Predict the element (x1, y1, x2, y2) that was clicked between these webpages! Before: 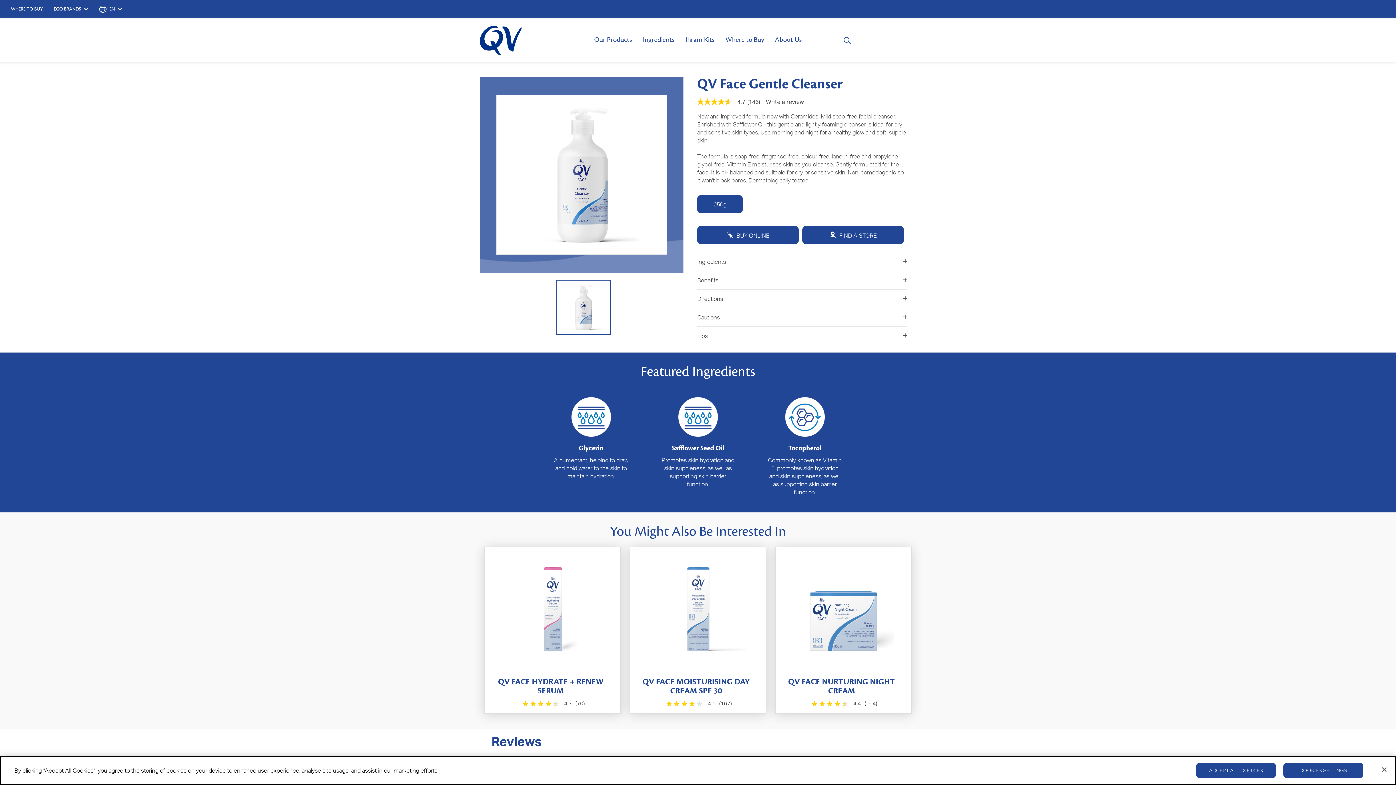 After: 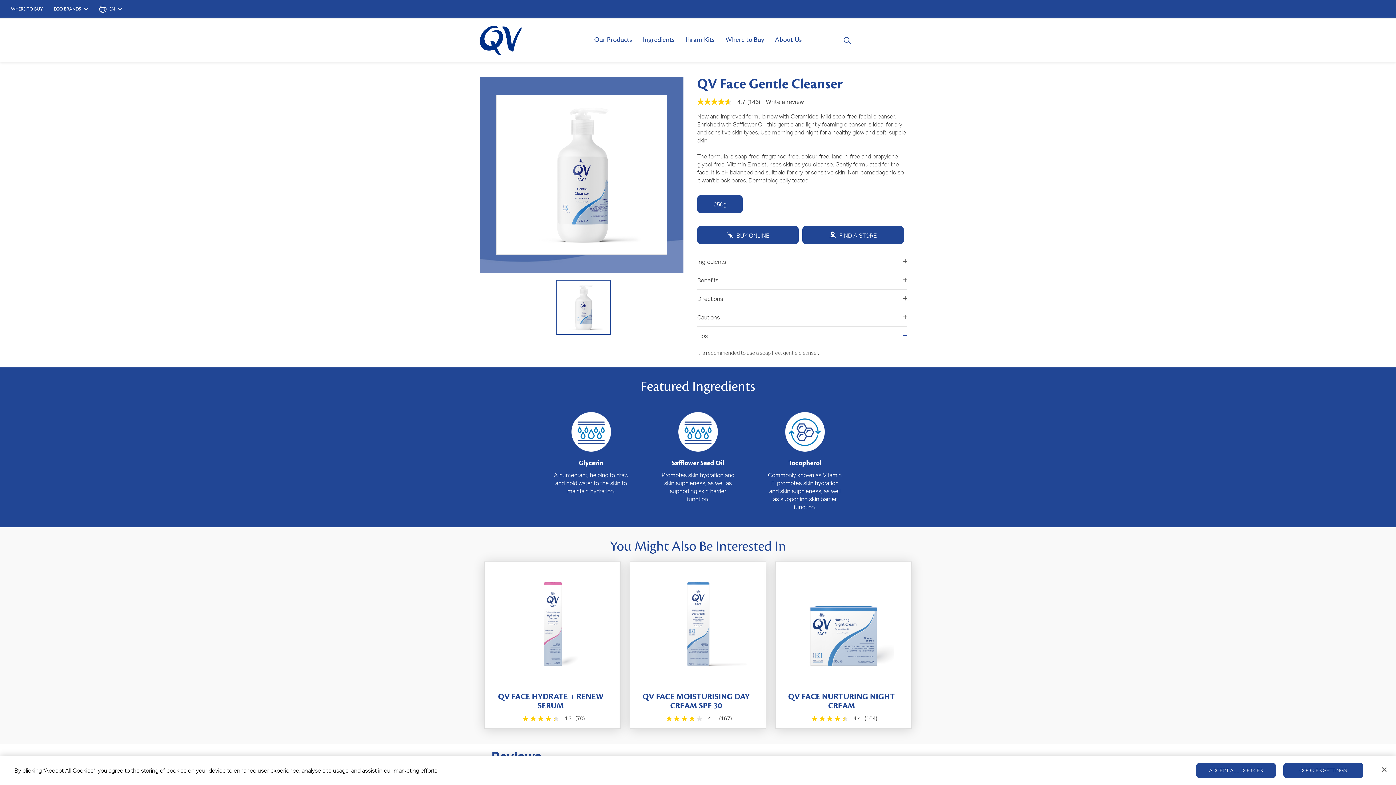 Action: bbox: (697, 326, 907, 345) label: Tips